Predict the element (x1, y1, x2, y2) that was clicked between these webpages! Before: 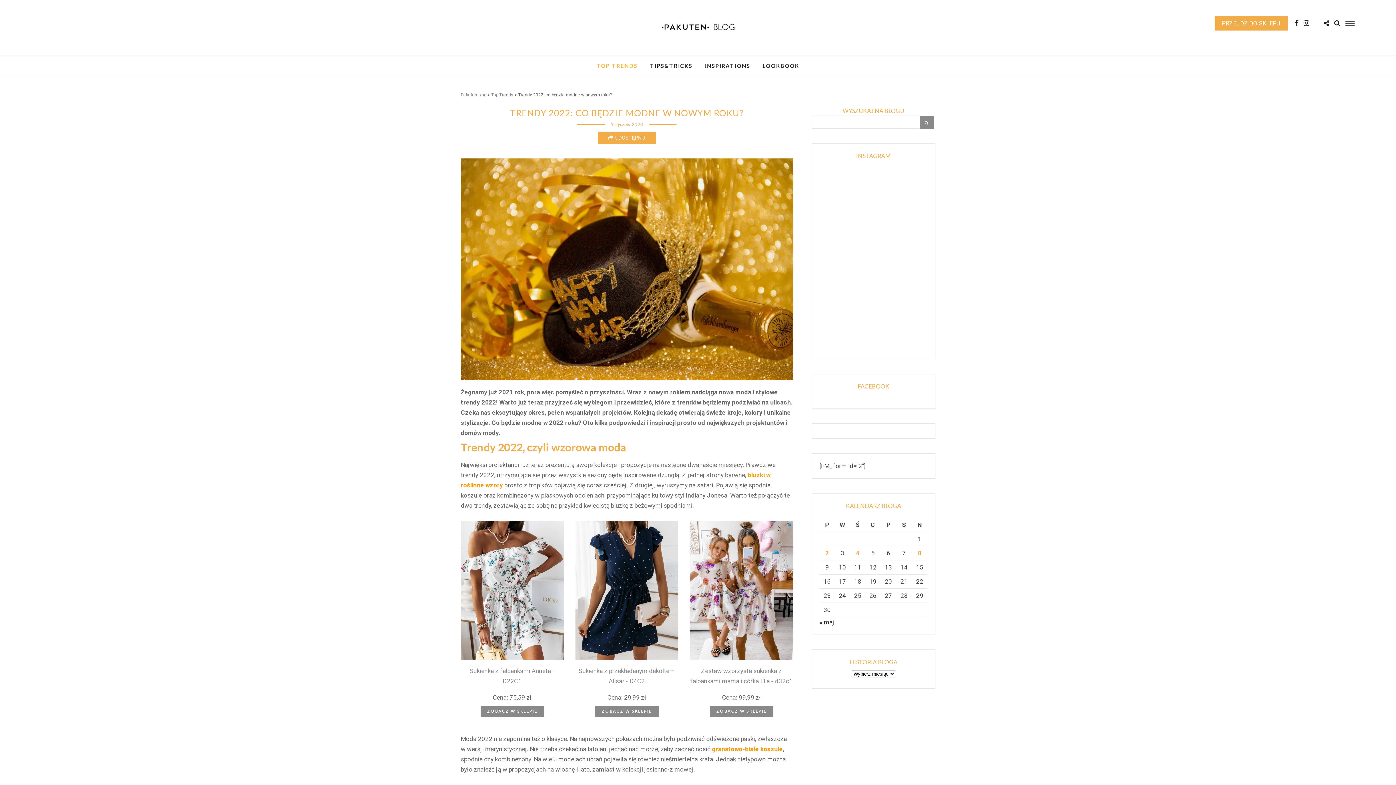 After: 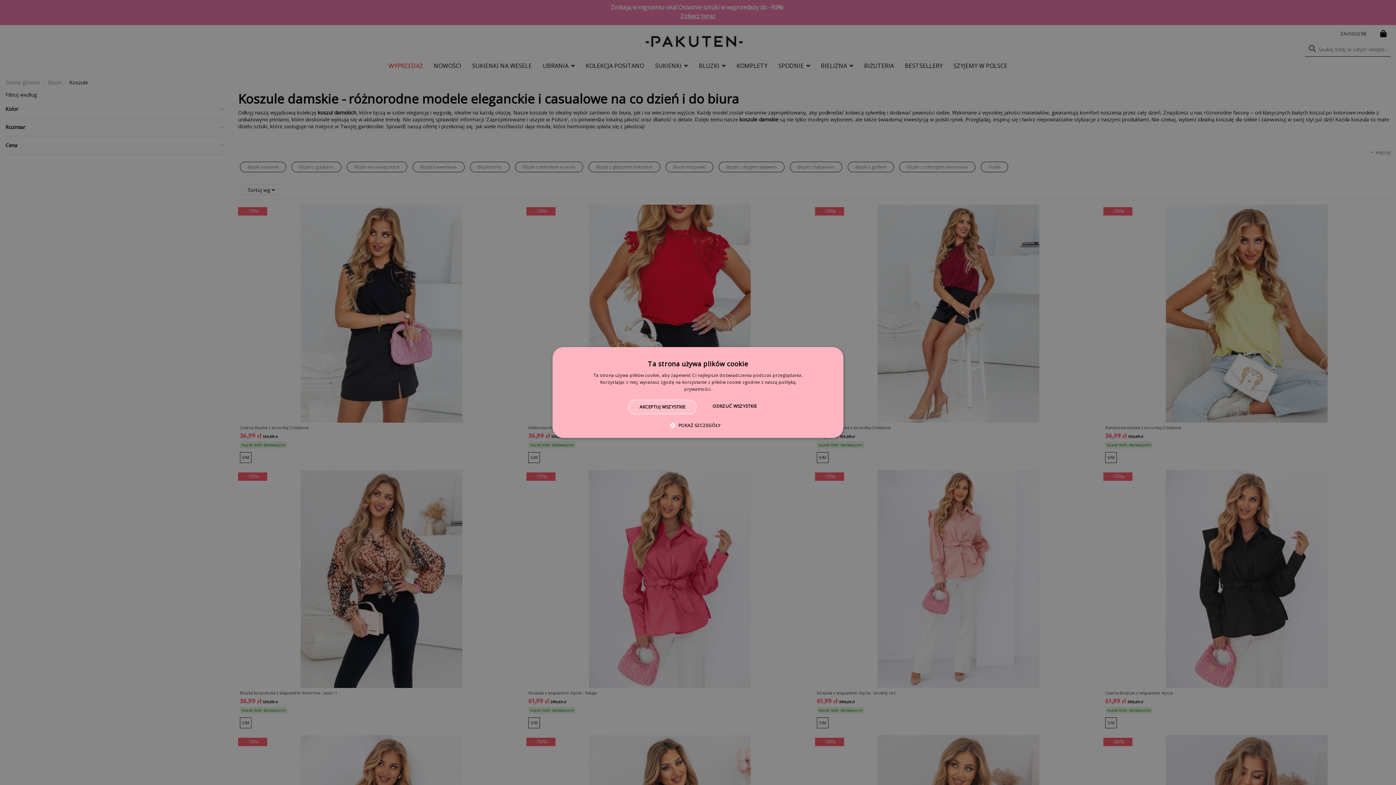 Action: bbox: (712, 745, 783, 753) label: granatowo-białe koszule